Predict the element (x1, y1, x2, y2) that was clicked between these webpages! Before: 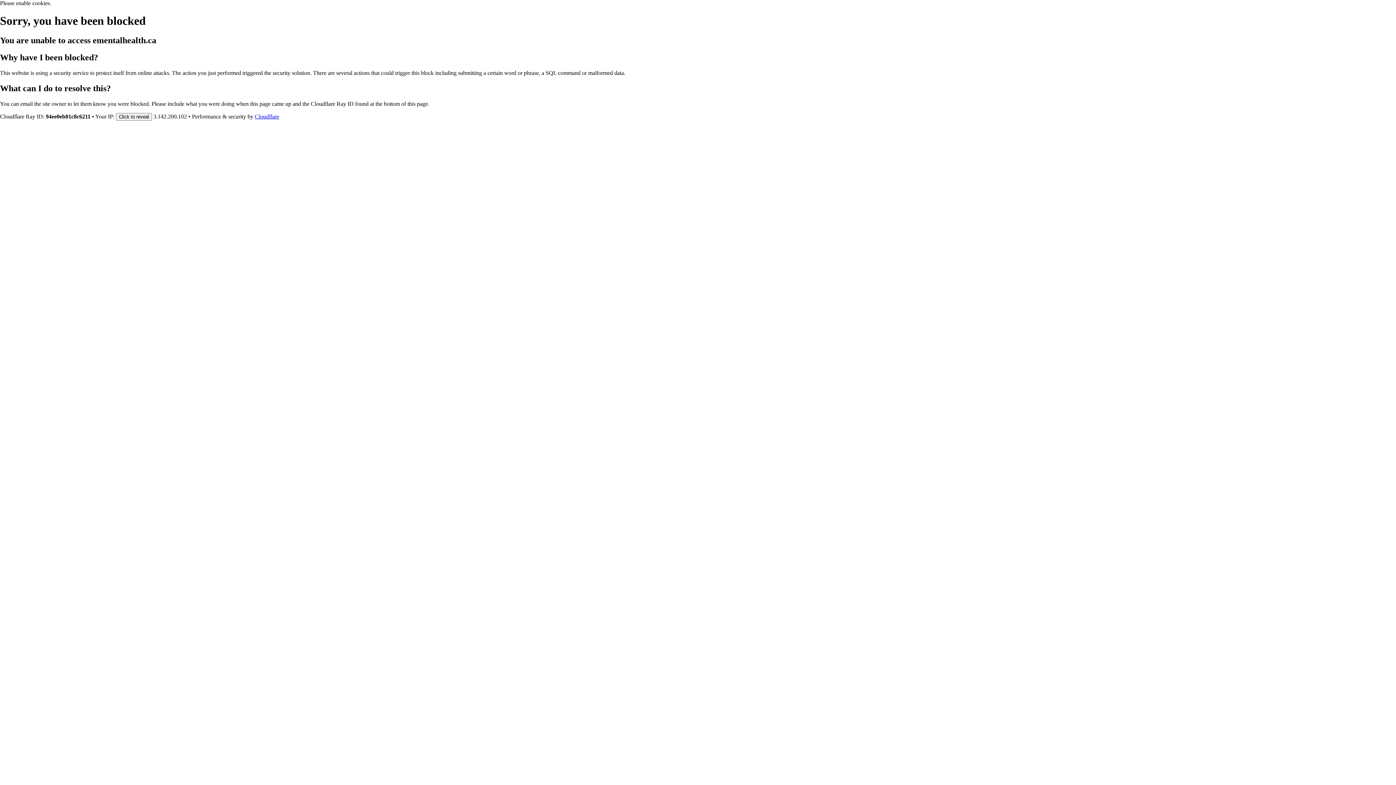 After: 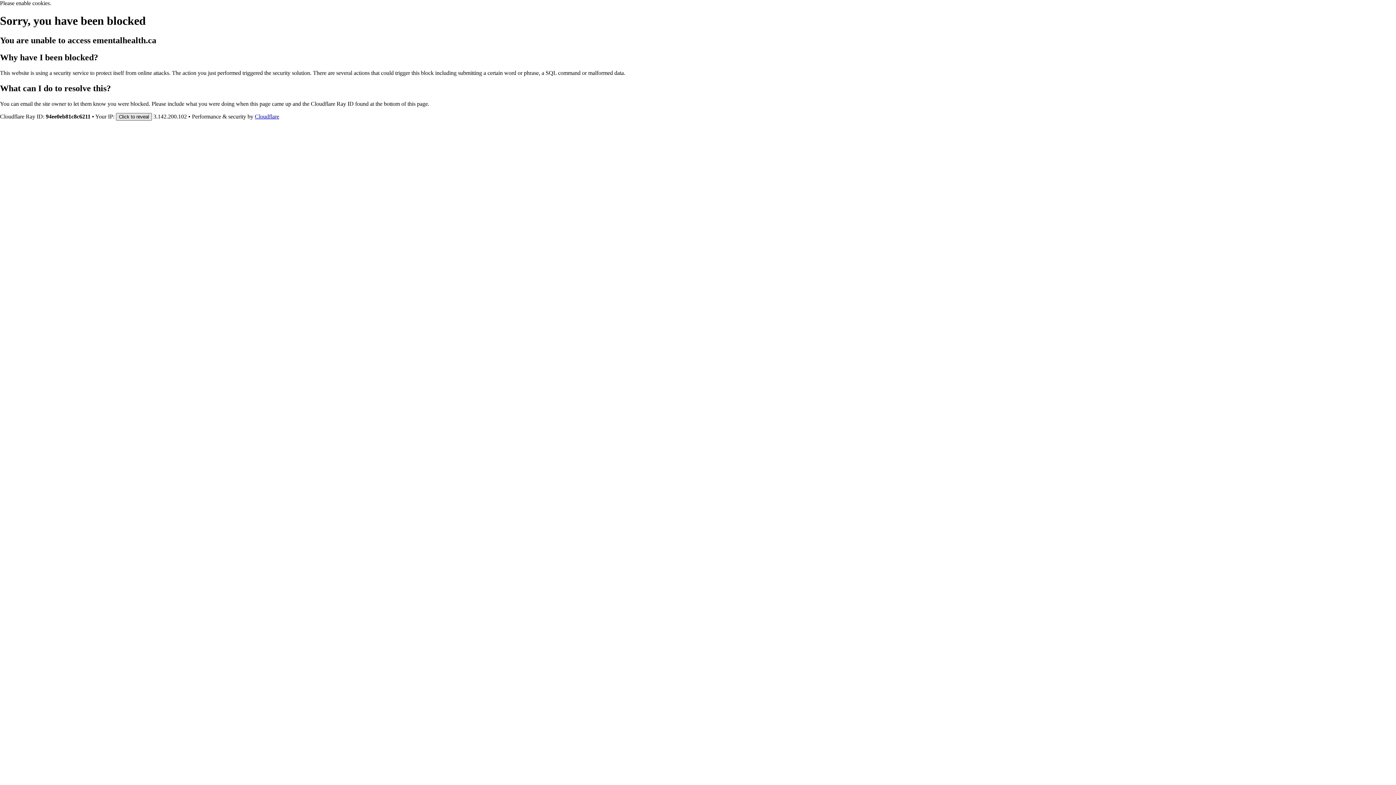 Action: label: Click to reveal bbox: (116, 112, 152, 120)